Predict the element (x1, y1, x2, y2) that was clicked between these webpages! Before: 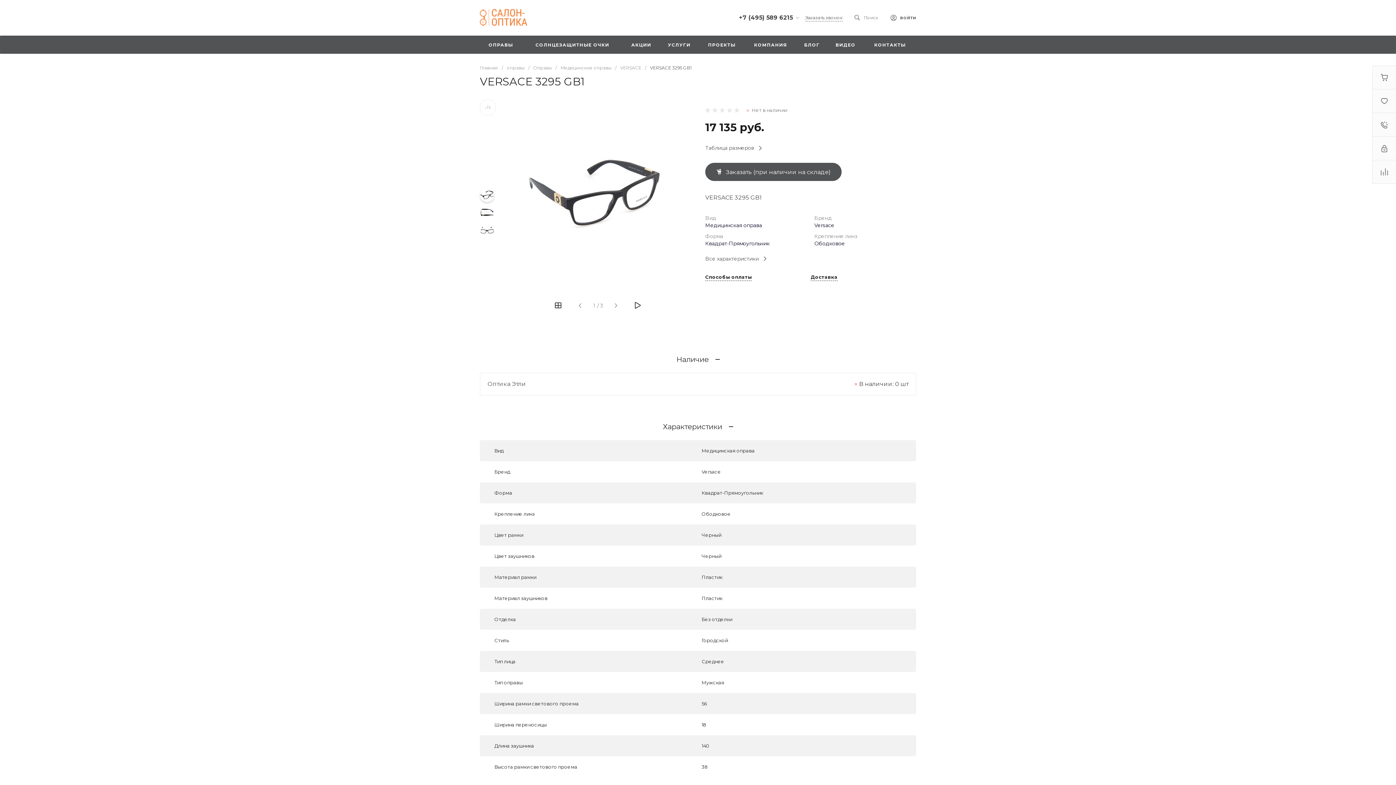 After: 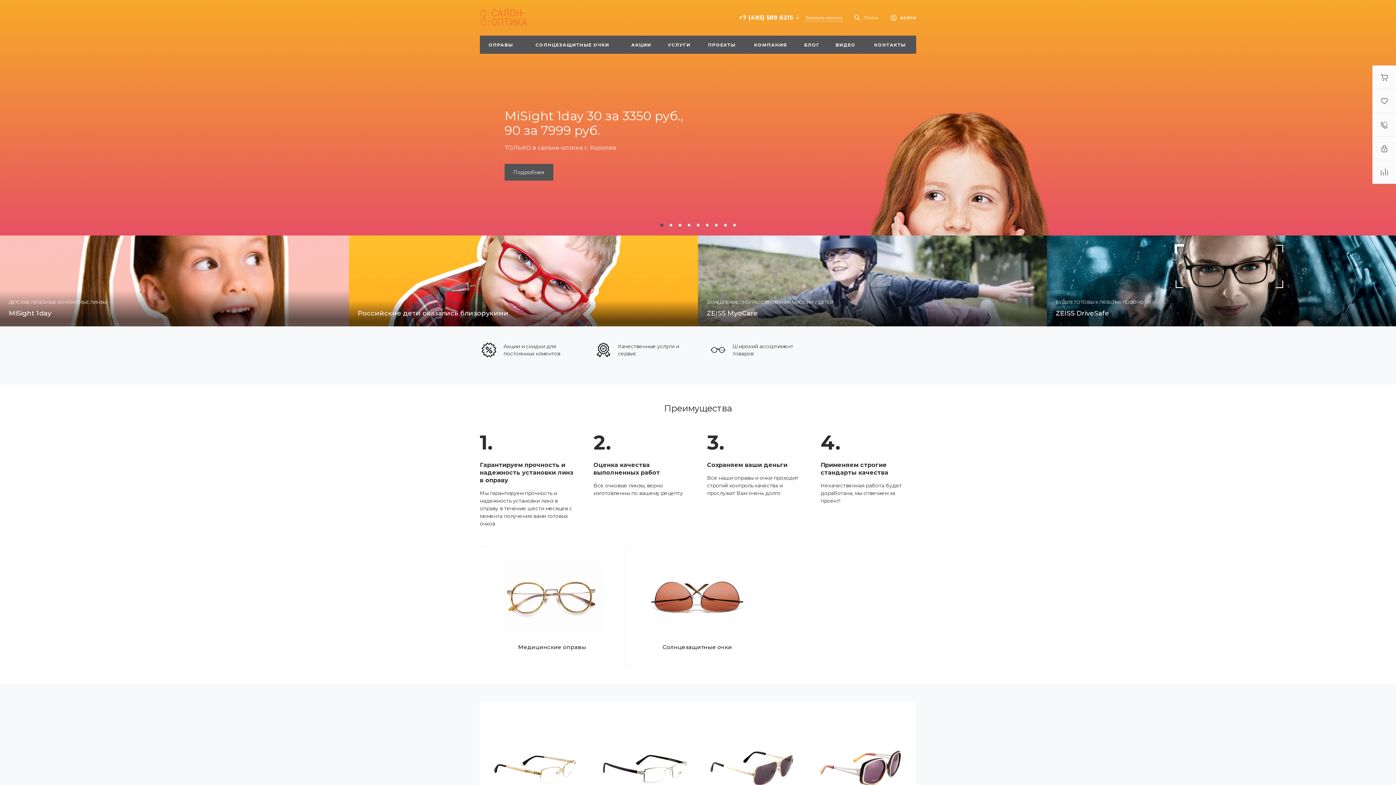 Action: bbox: (480, 65, 498, 70) label: Главная